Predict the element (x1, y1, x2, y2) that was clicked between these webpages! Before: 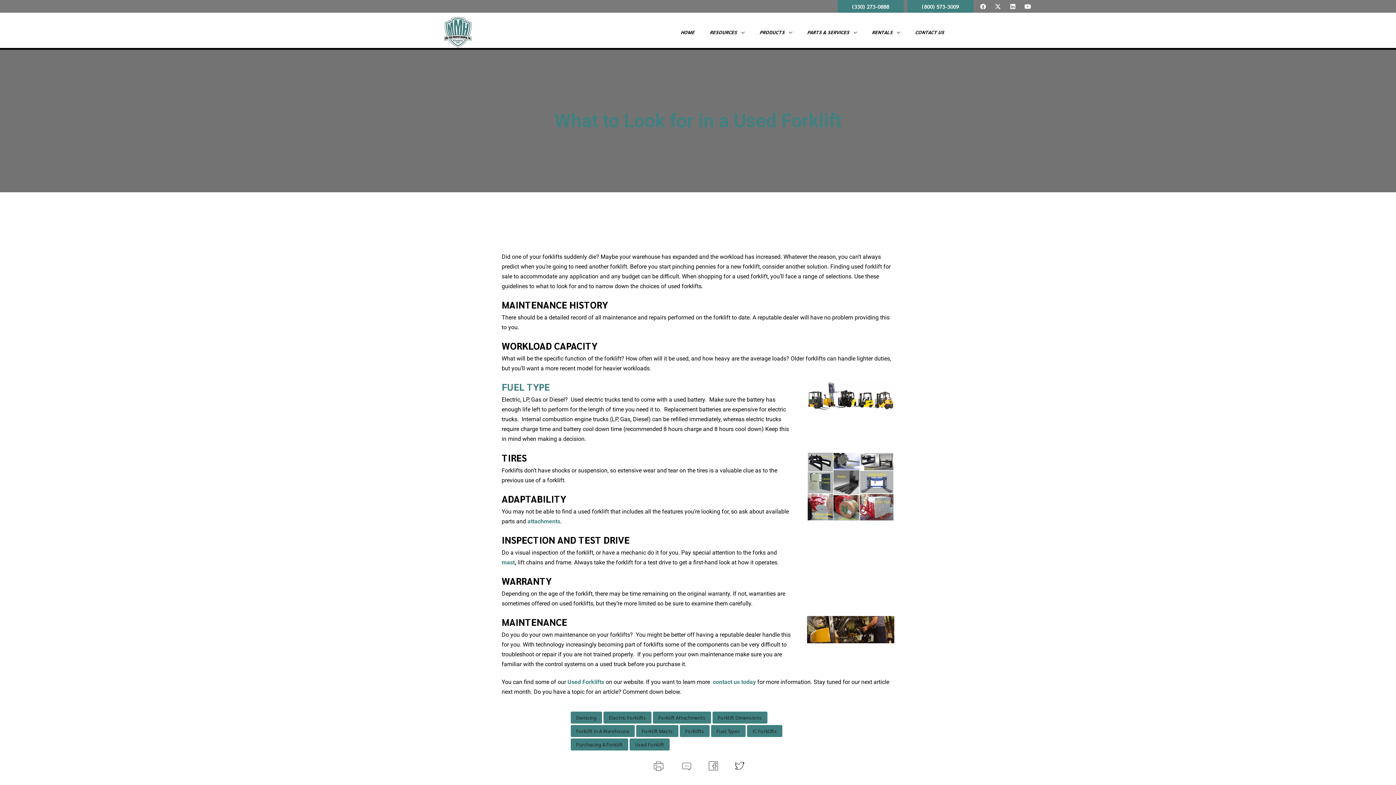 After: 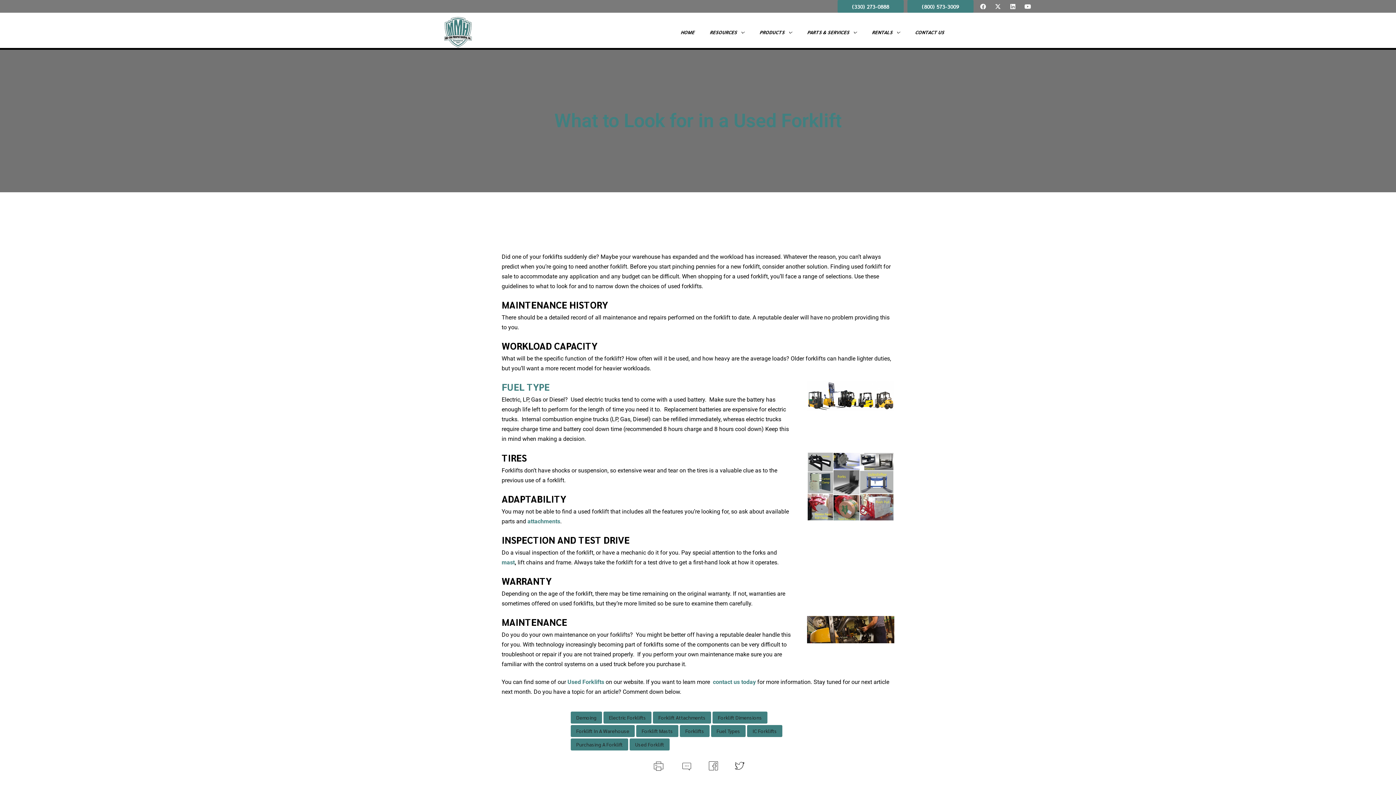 Action: bbox: (708, 761, 719, 769)